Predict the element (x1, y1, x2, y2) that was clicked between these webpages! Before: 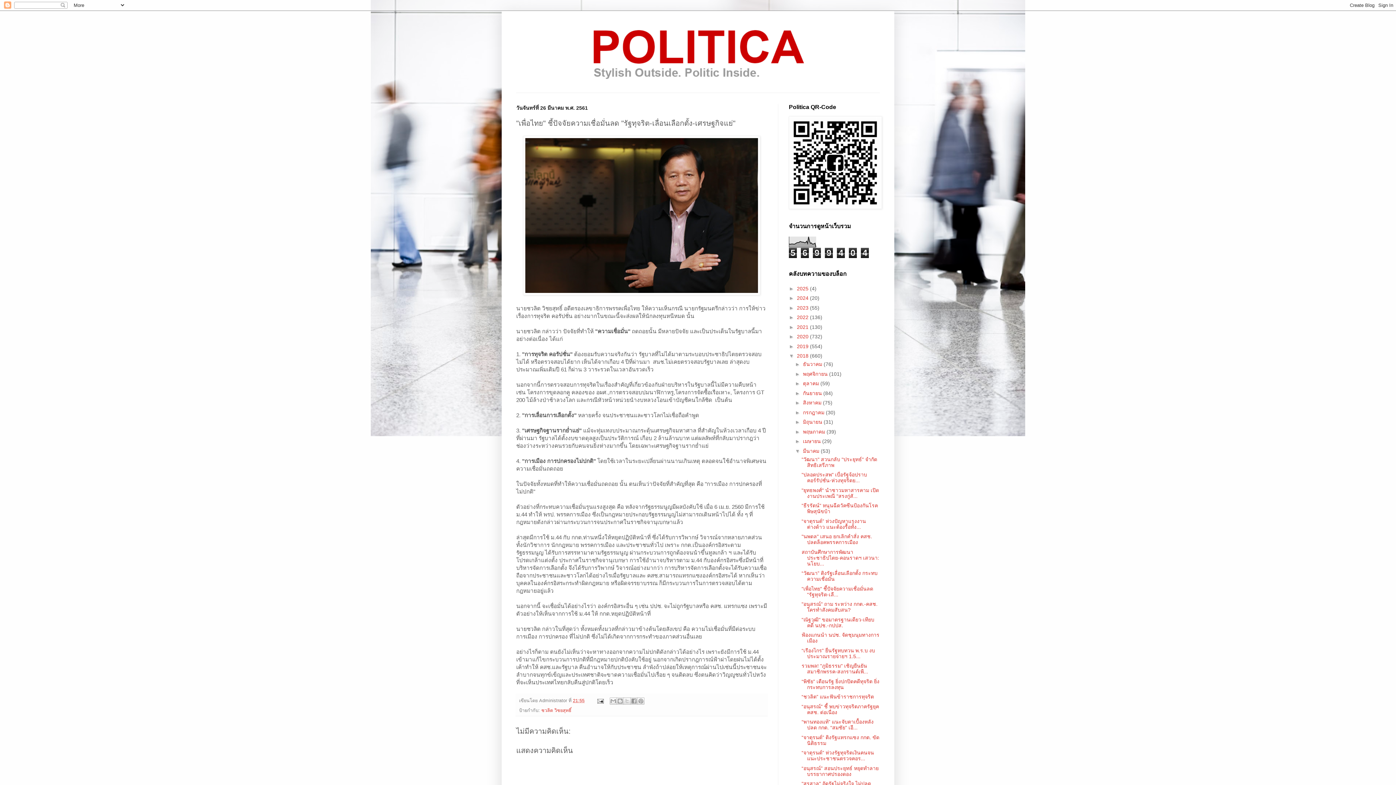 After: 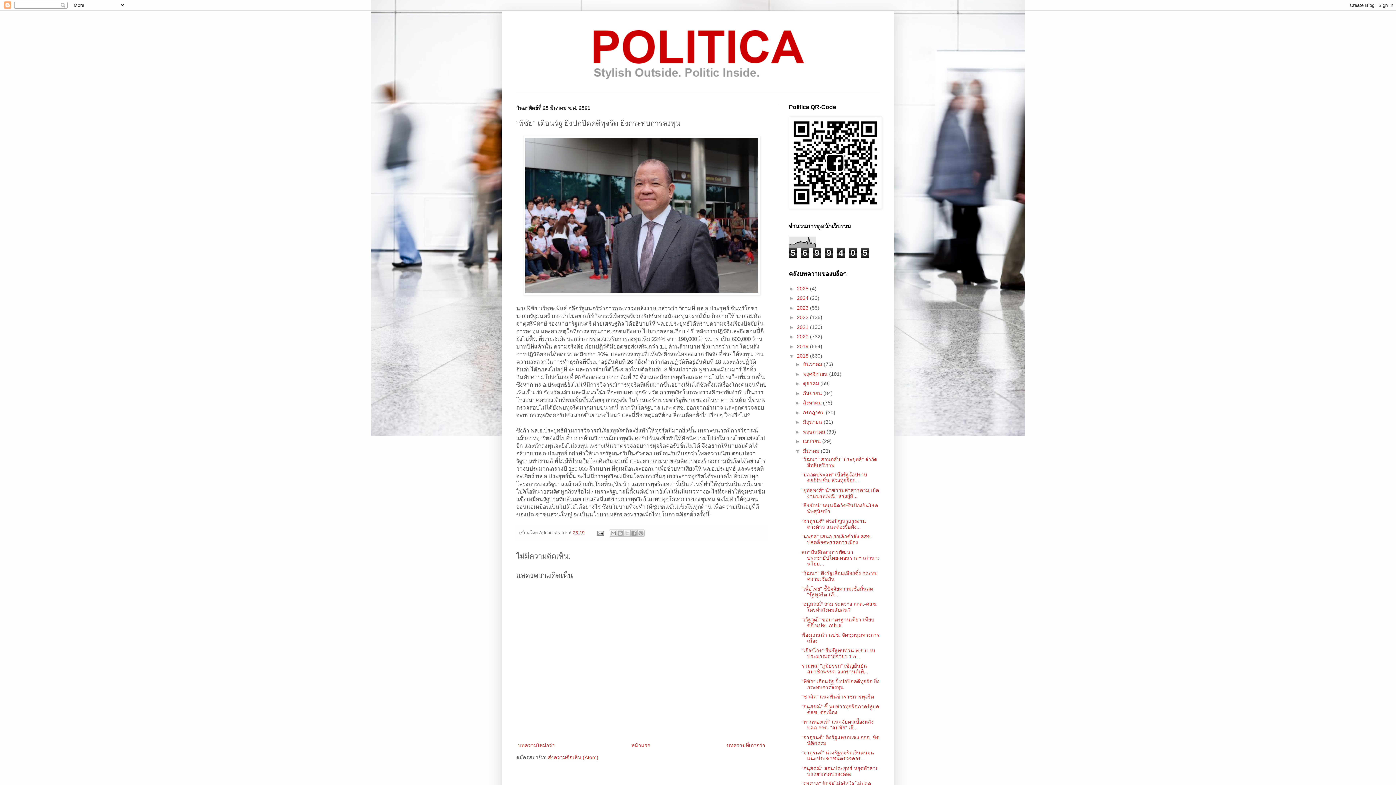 Action: label: “พิชัย” เตือนรัฐ ยิ่งปกปิดคดีทุจริต ยิ่งกระทบการลงทุน bbox: (801, 678, 879, 690)